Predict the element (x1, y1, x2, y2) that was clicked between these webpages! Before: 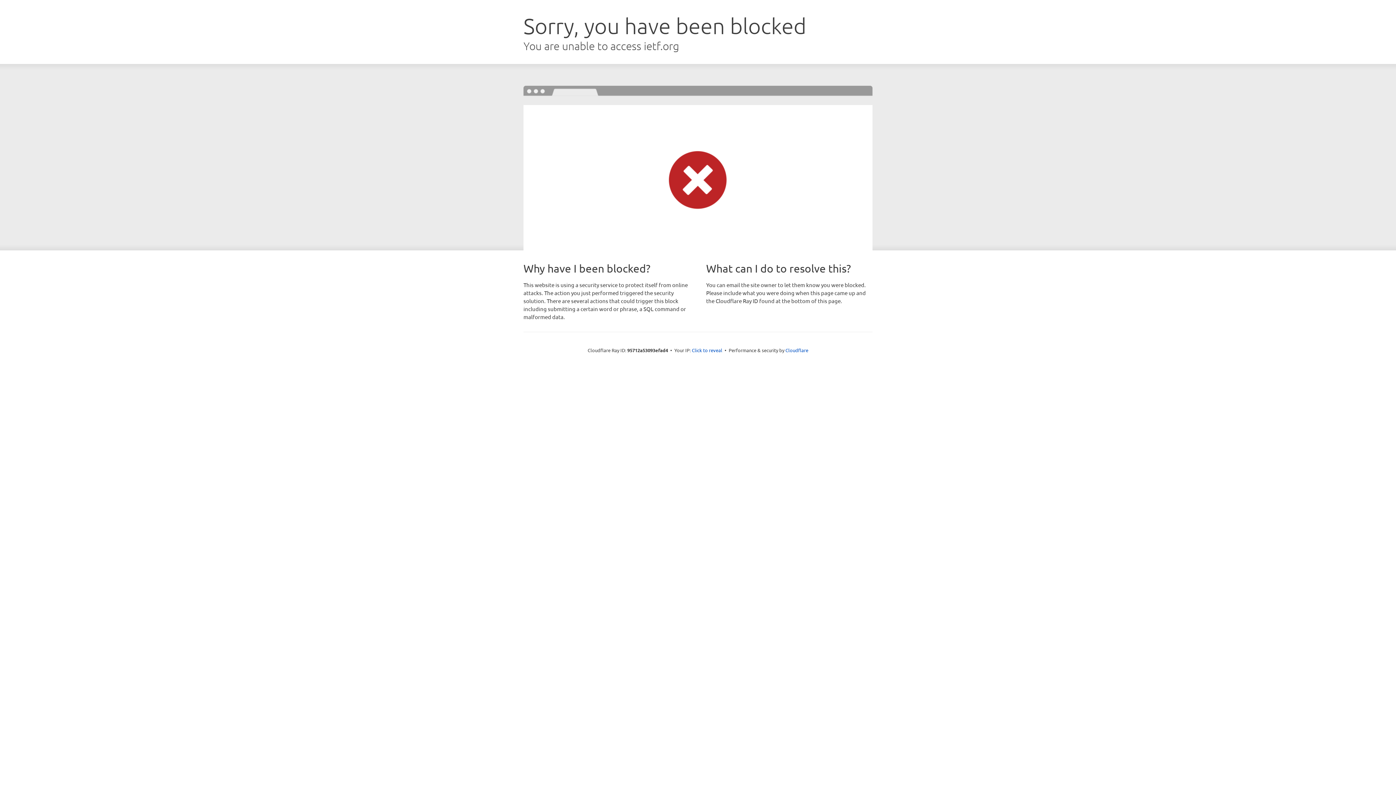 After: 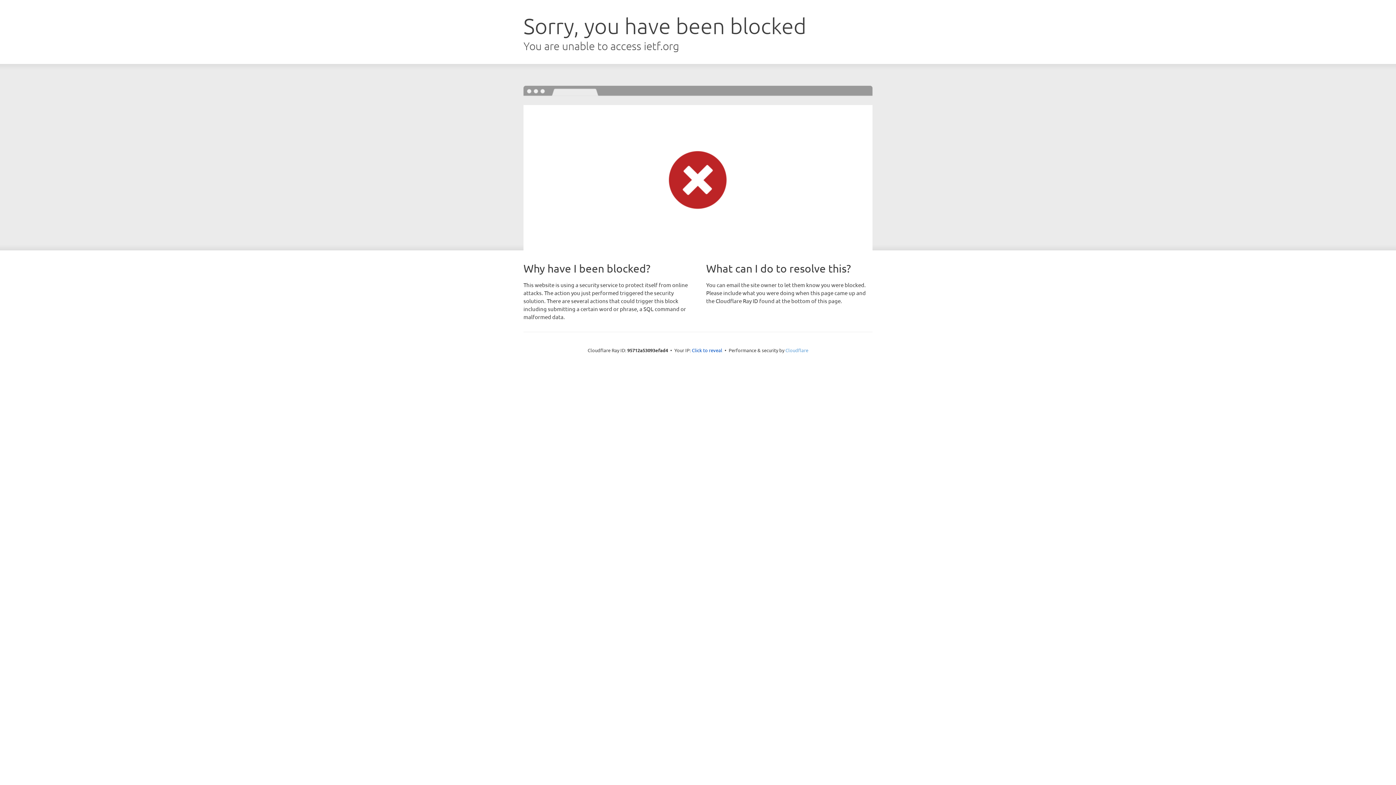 Action: bbox: (785, 347, 808, 353) label: Cloudflare